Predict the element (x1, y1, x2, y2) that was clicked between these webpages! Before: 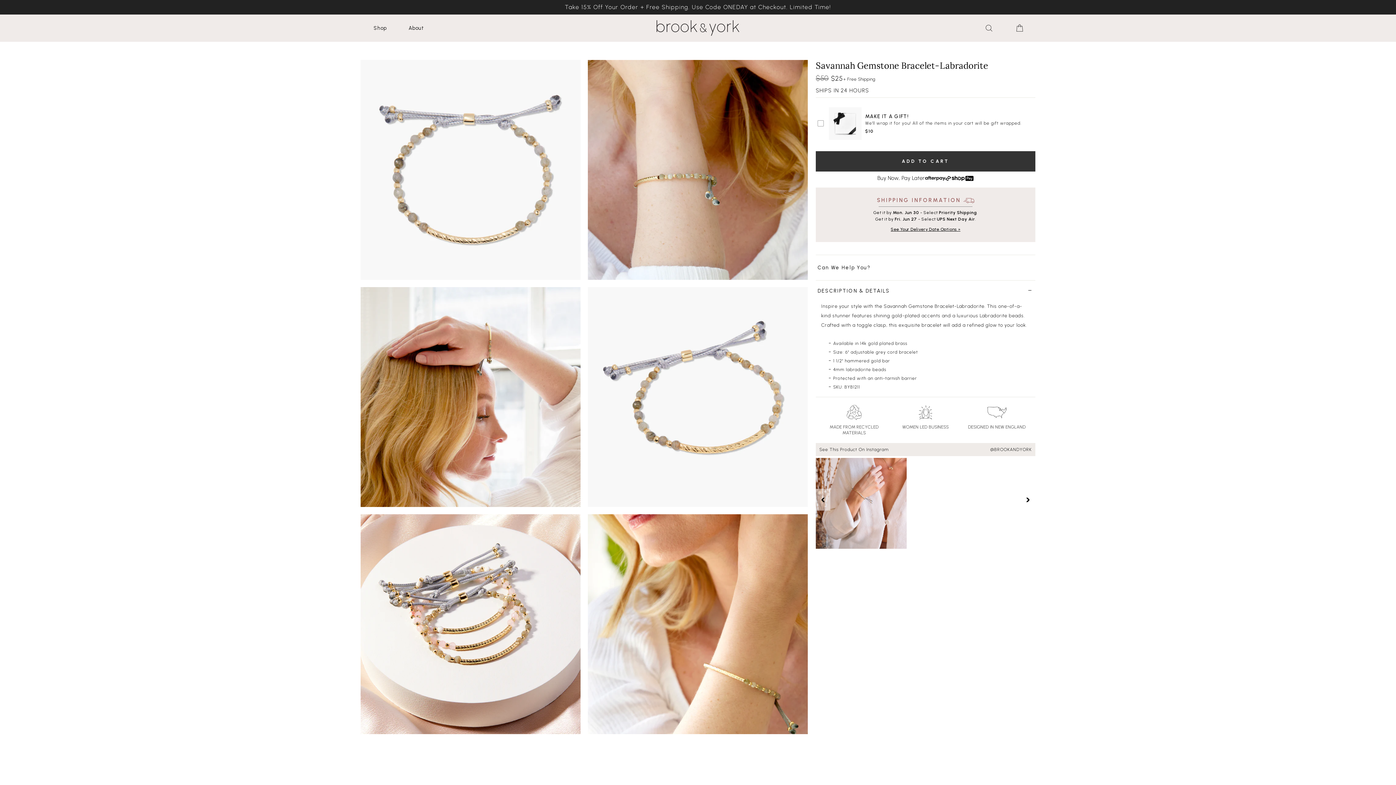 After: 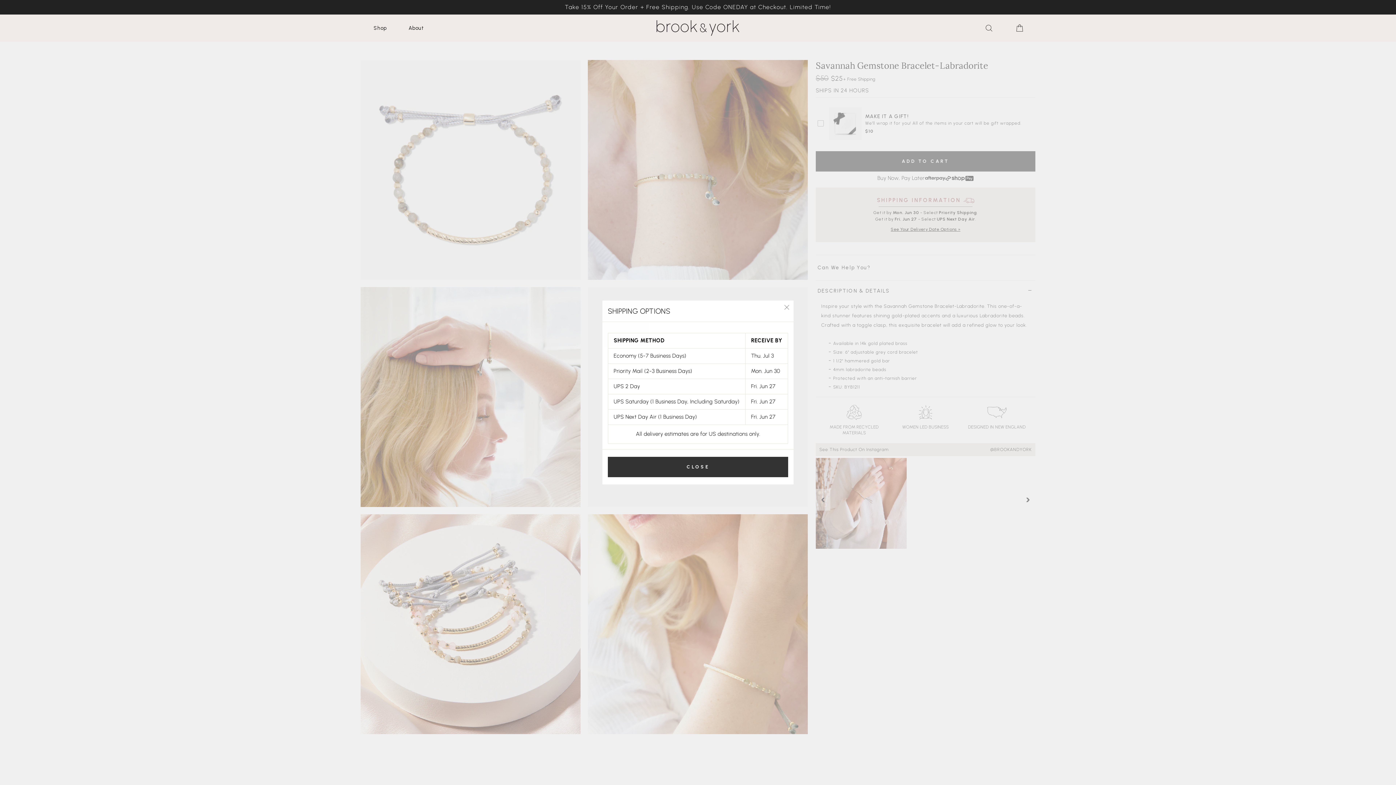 Action: label: See Your Delivery Date Options » bbox: (888, 226, 962, 232)